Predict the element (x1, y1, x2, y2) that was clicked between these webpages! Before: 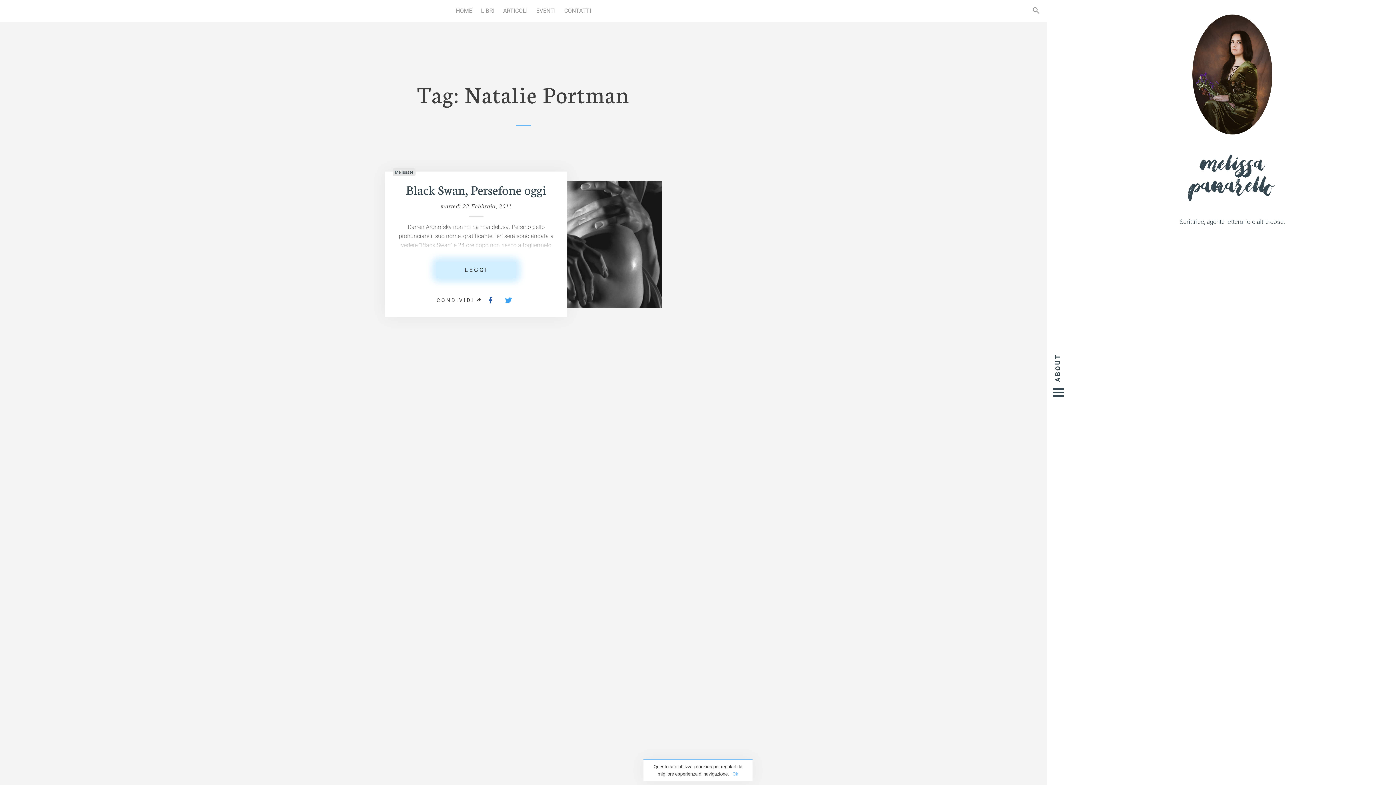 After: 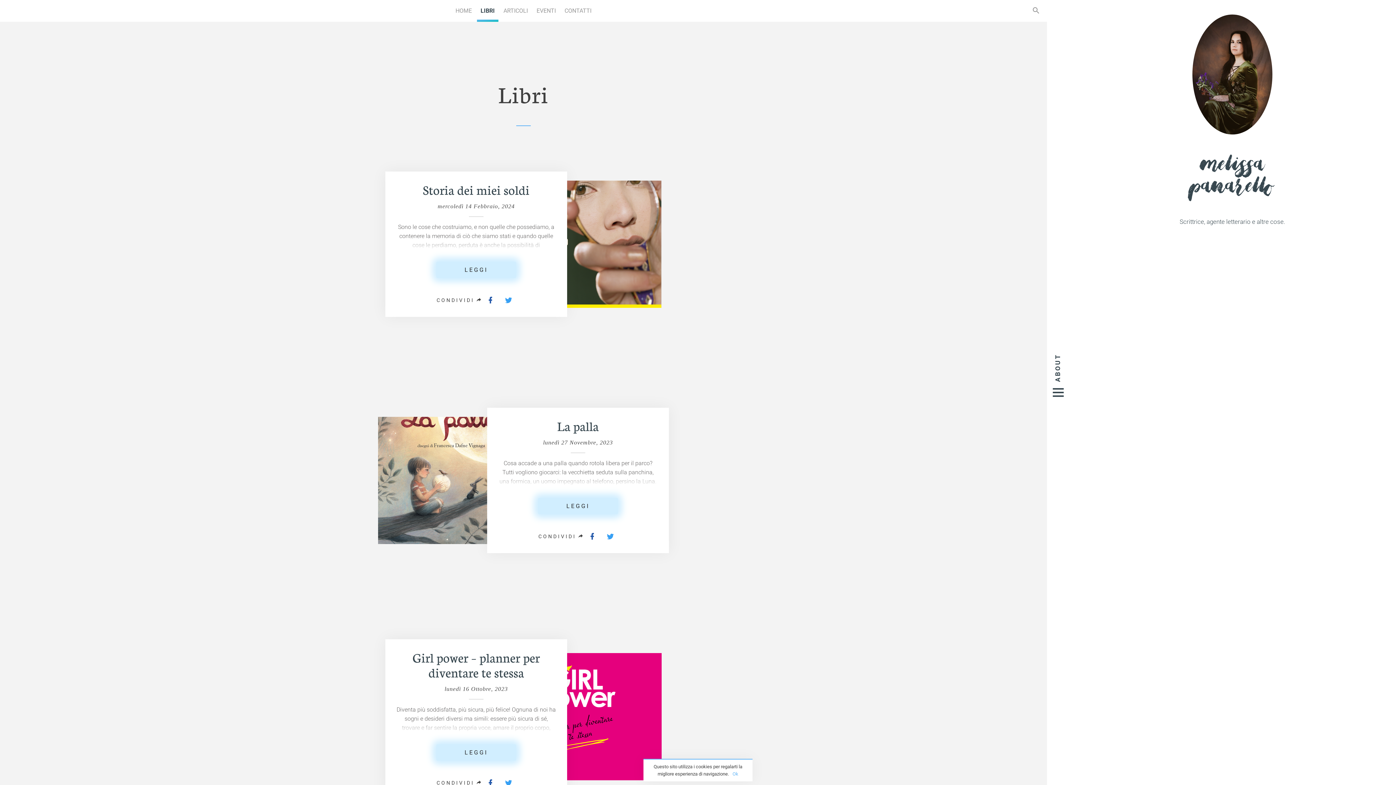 Action: label: LIBRI bbox: (477, 0, 498, 21)